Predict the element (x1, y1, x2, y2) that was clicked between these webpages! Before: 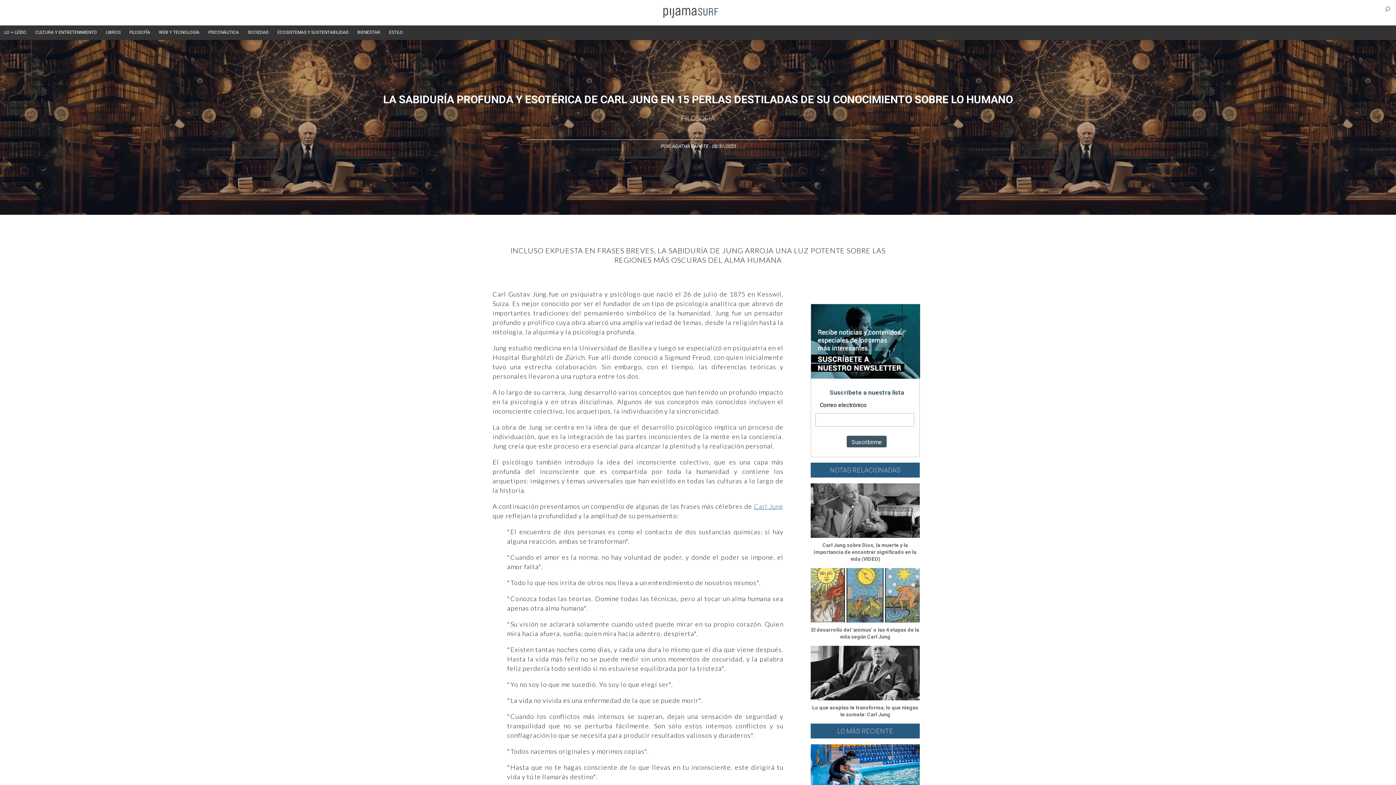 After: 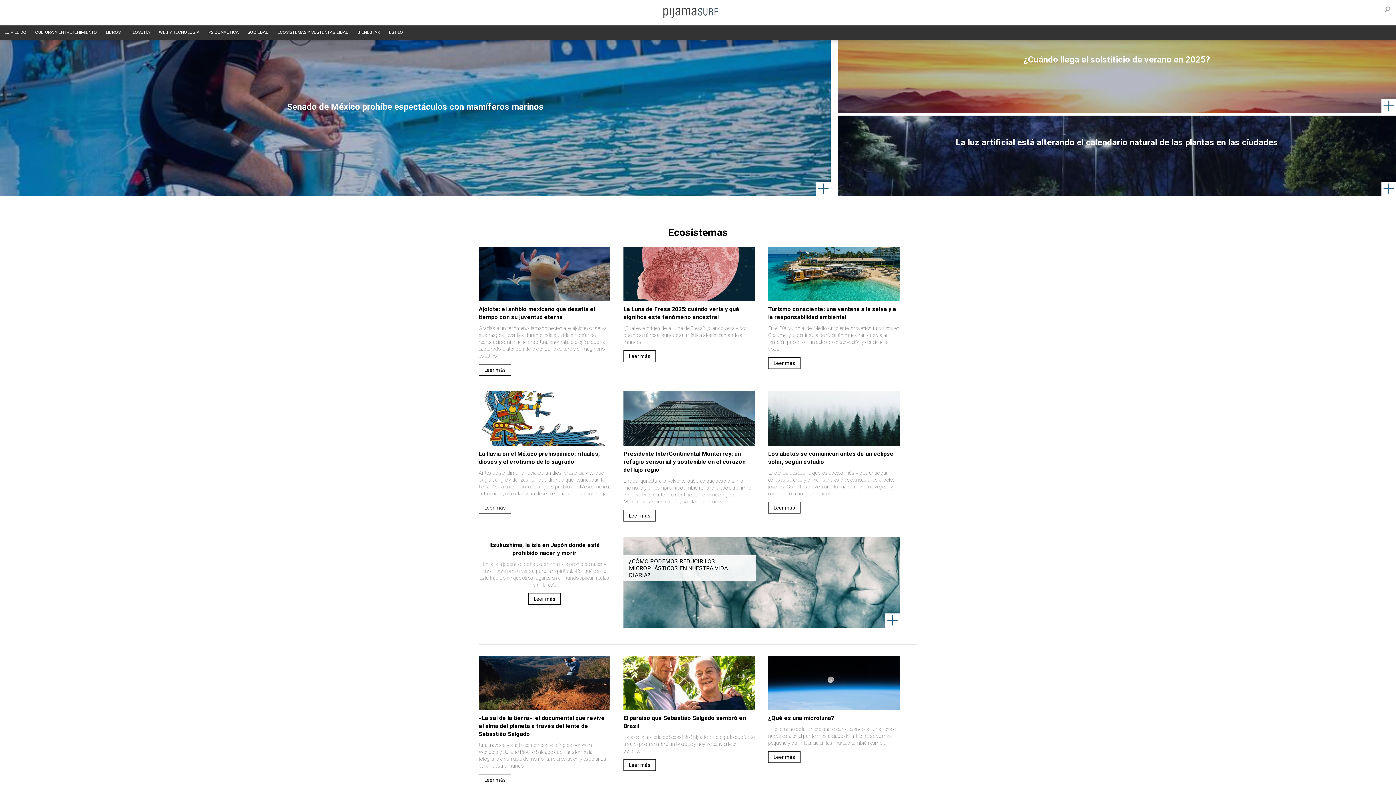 Action: label: ECOSISTEMAS Y SUSTENTABILIDAD bbox: (275, 26, 350, 38)